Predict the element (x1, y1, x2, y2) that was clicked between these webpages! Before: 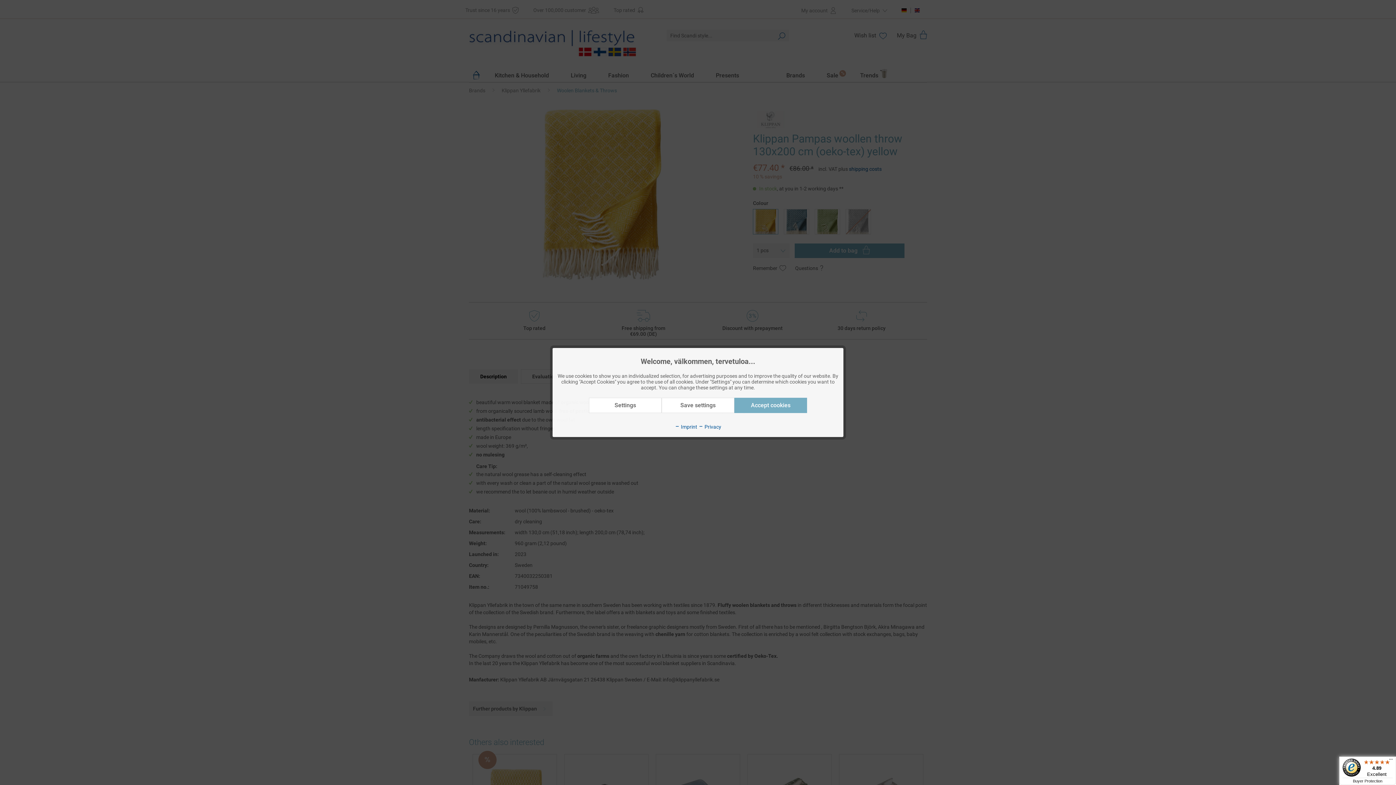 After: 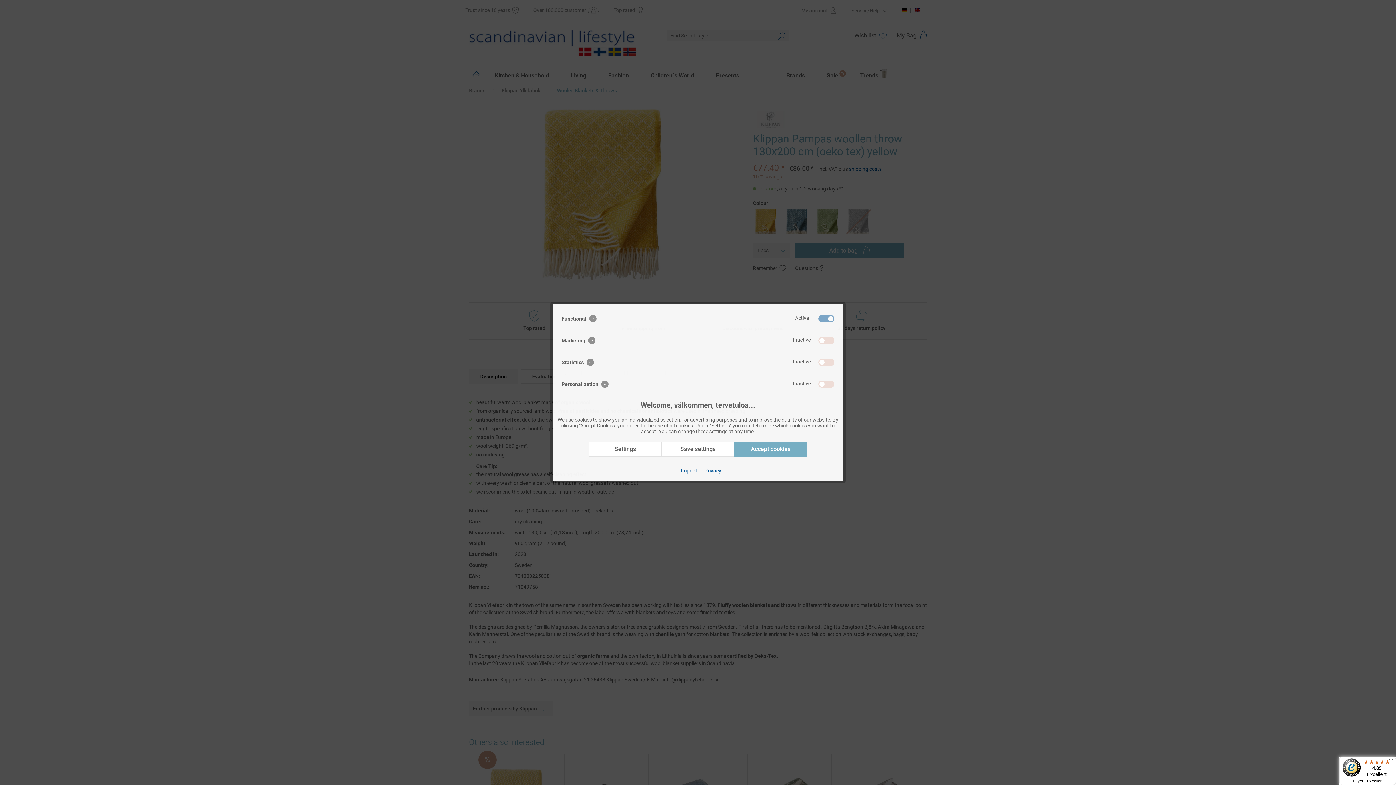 Action: label: Settings bbox: (589, 398, 661, 413)